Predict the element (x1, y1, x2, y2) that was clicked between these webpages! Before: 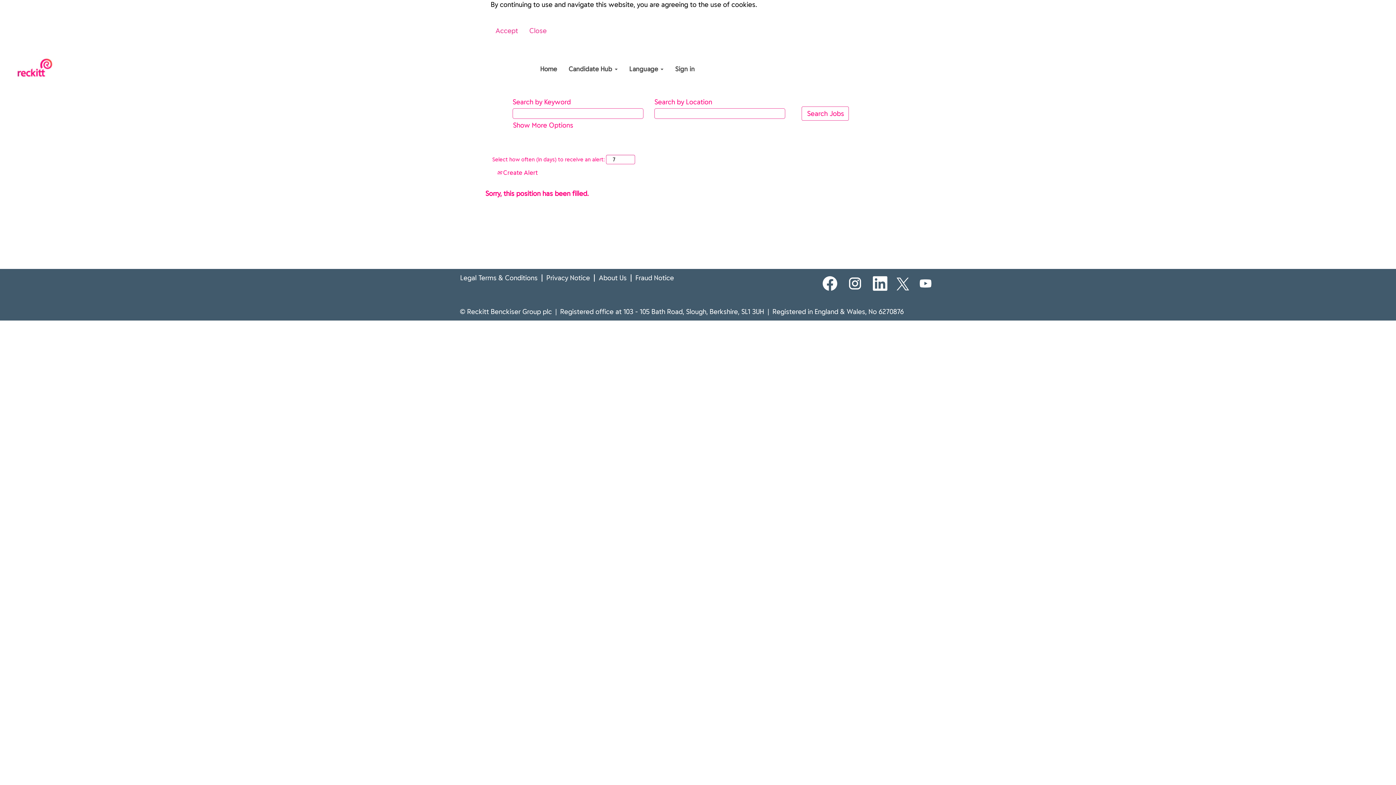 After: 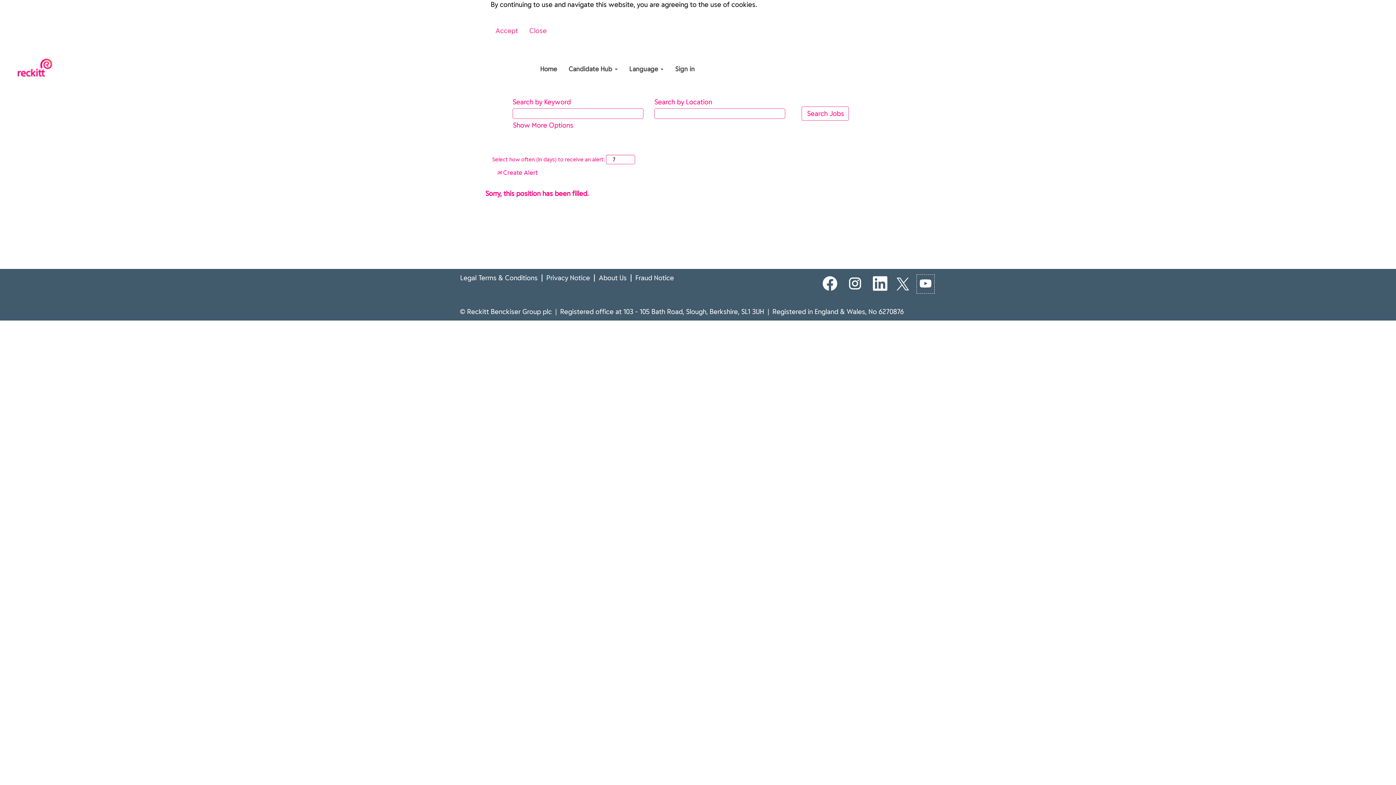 Action: bbox: (916, 274, 934, 293)